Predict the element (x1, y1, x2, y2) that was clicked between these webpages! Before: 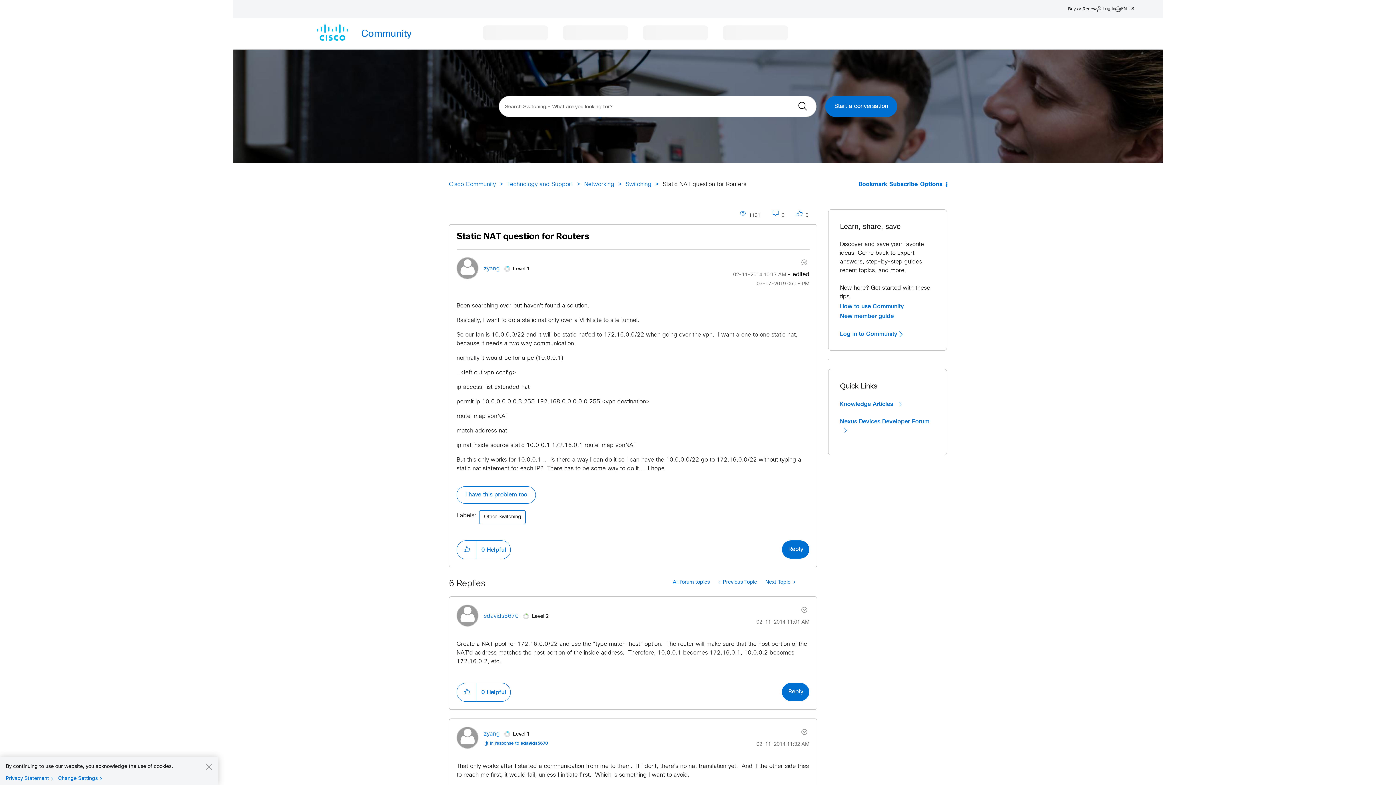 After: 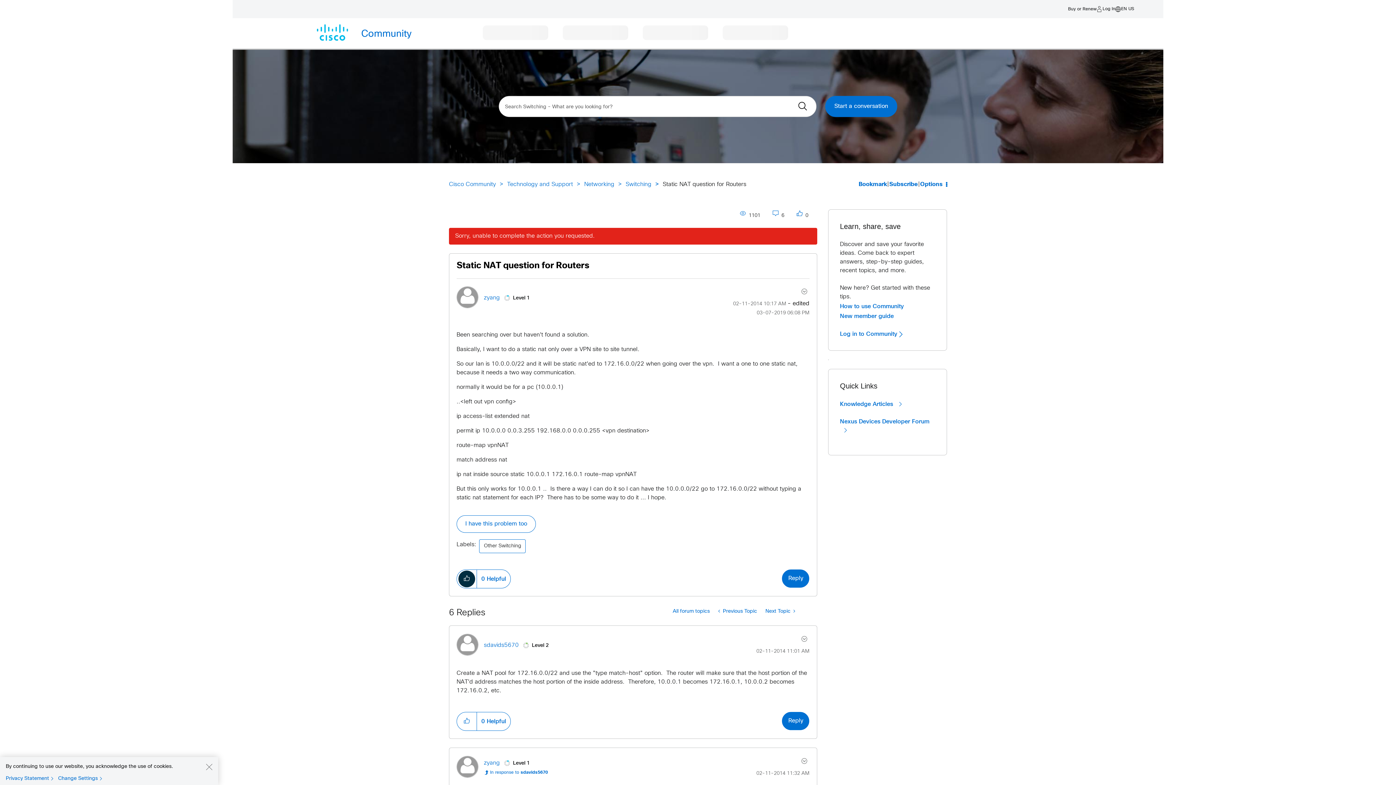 Action: bbox: (458, 541, 475, 558) label: Click to vote this post as helpful.